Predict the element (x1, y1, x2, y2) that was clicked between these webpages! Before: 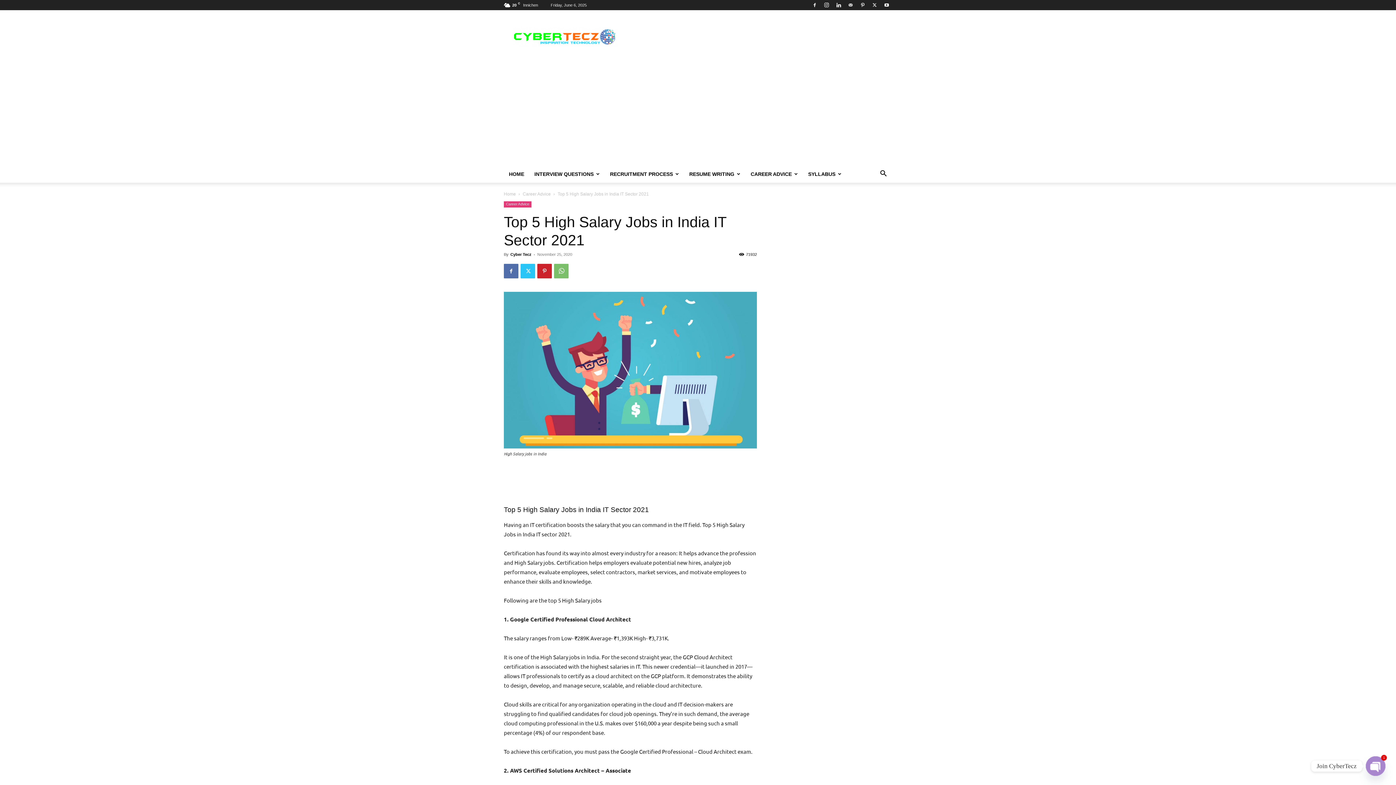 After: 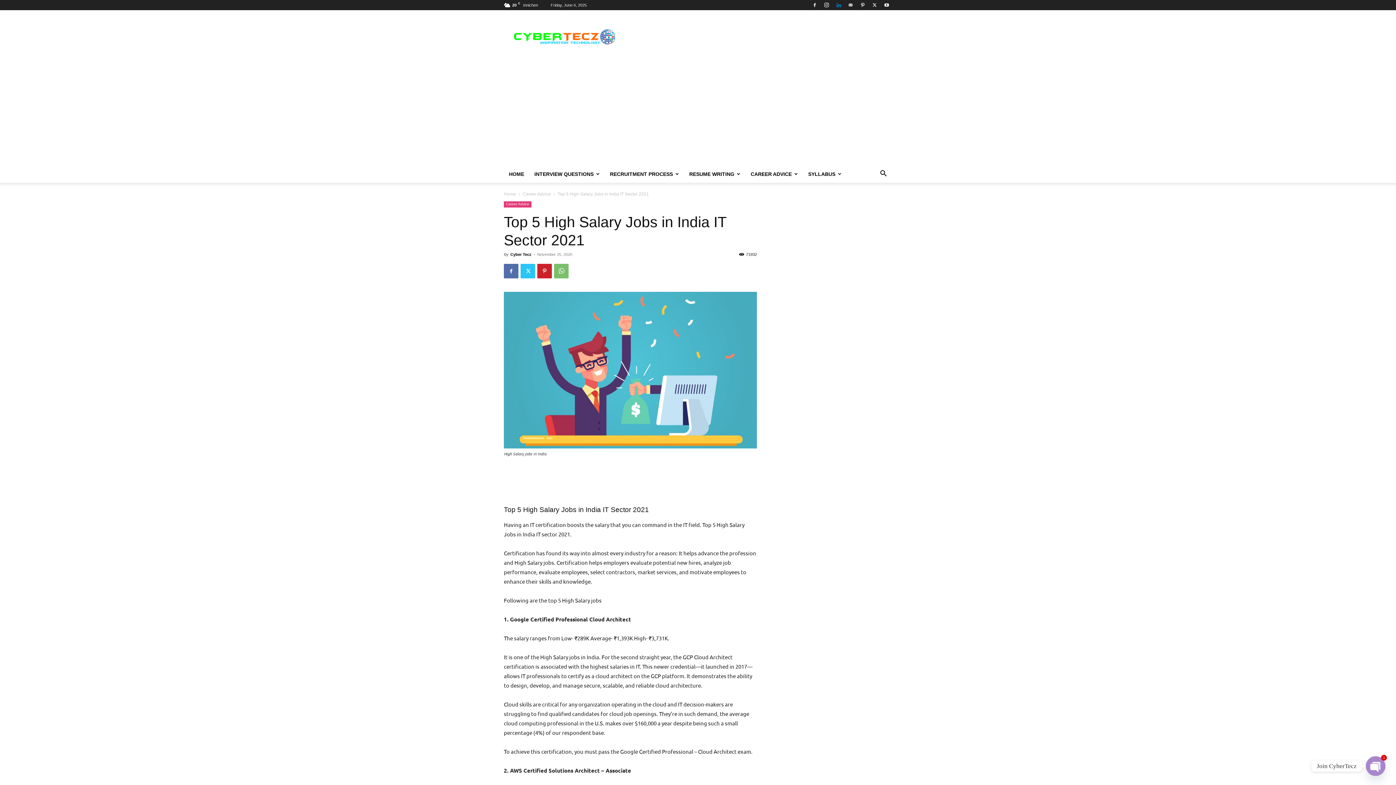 Action: bbox: (833, 0, 844, 10)